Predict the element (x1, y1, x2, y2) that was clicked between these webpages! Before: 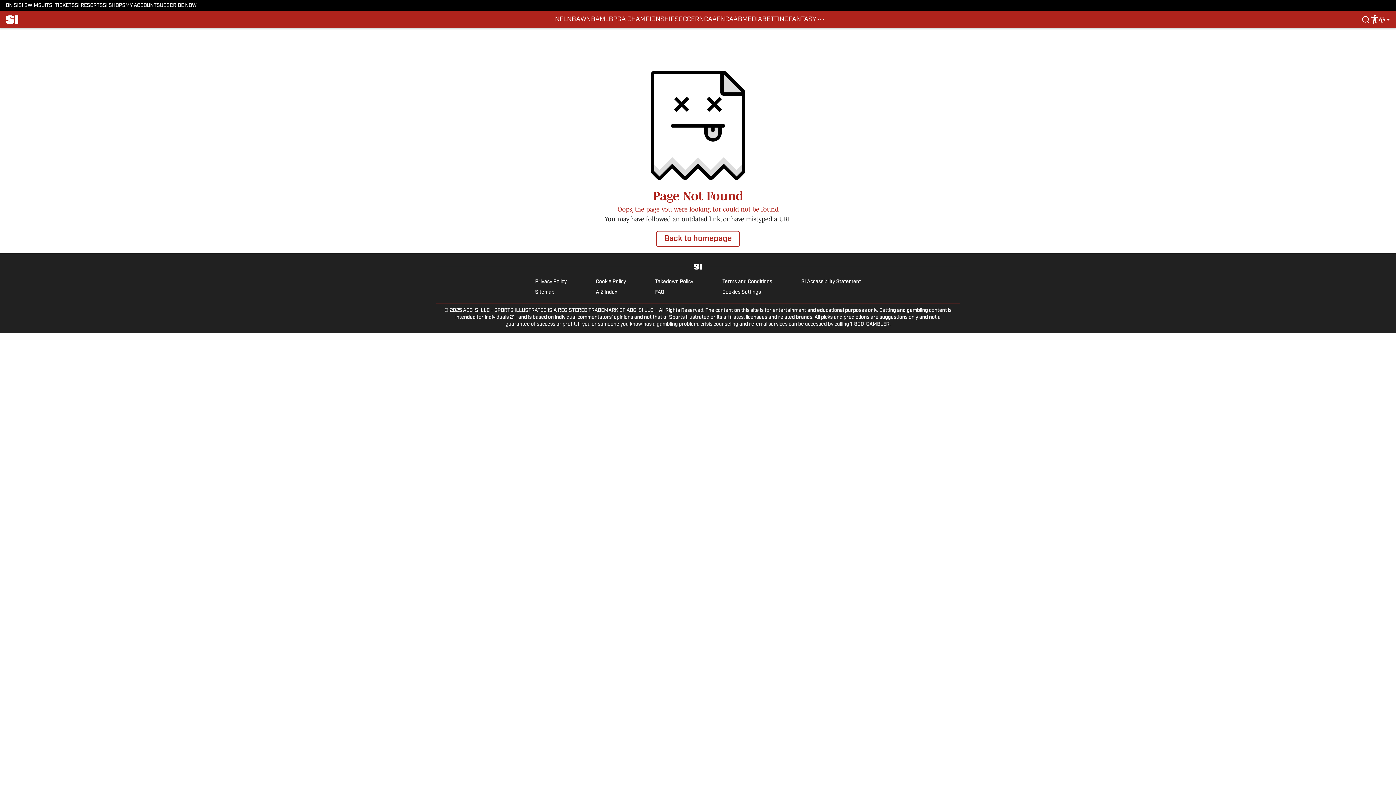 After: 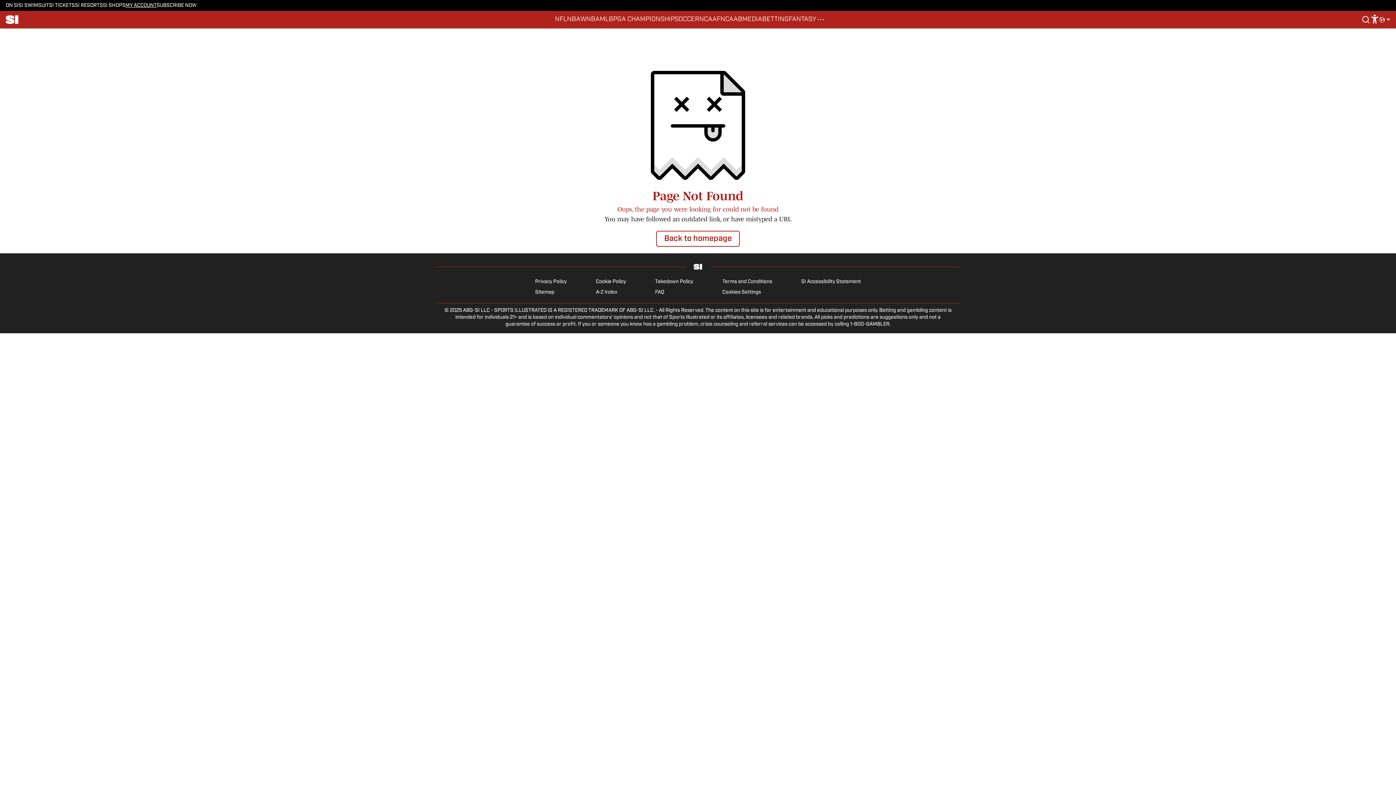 Action: bbox: (125, 2, 156, 8) label: MY ACCOUNT